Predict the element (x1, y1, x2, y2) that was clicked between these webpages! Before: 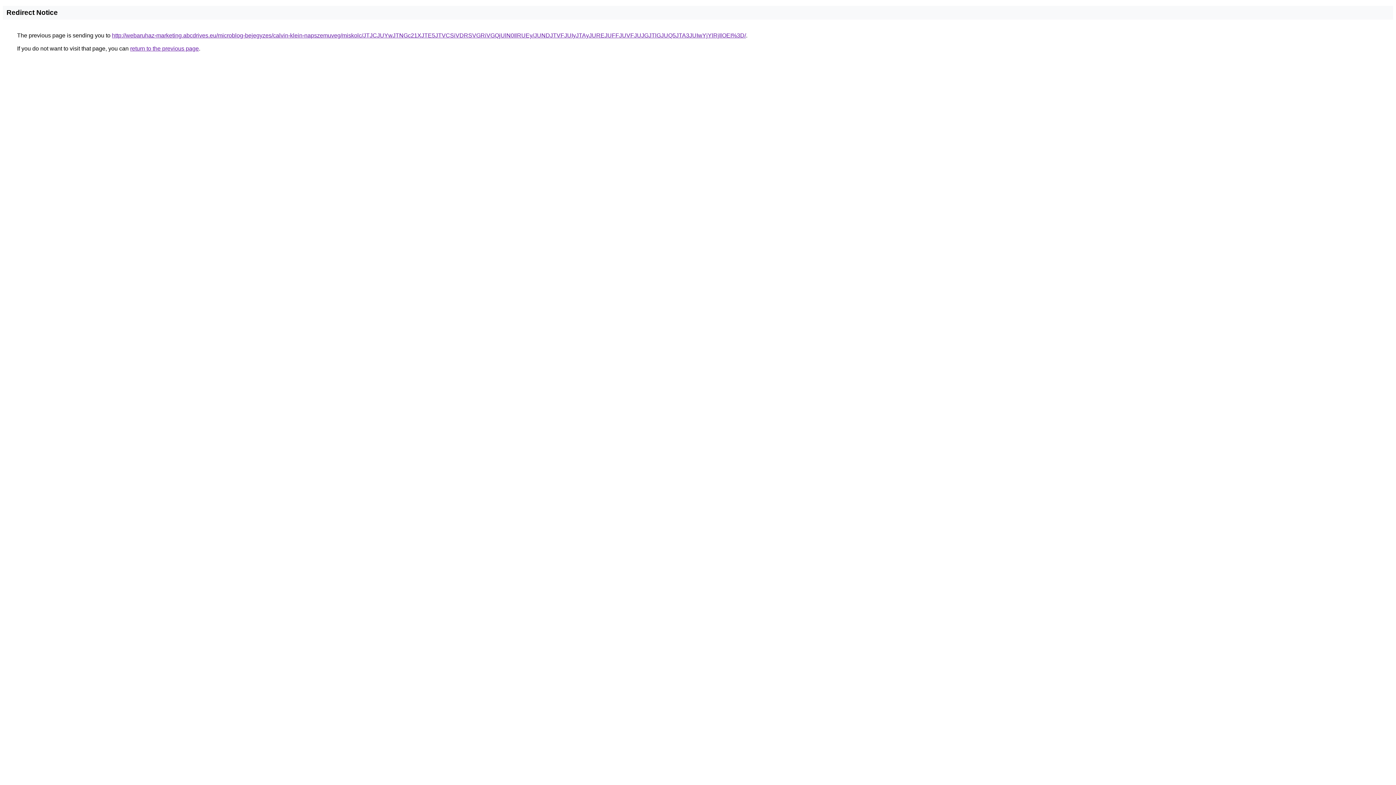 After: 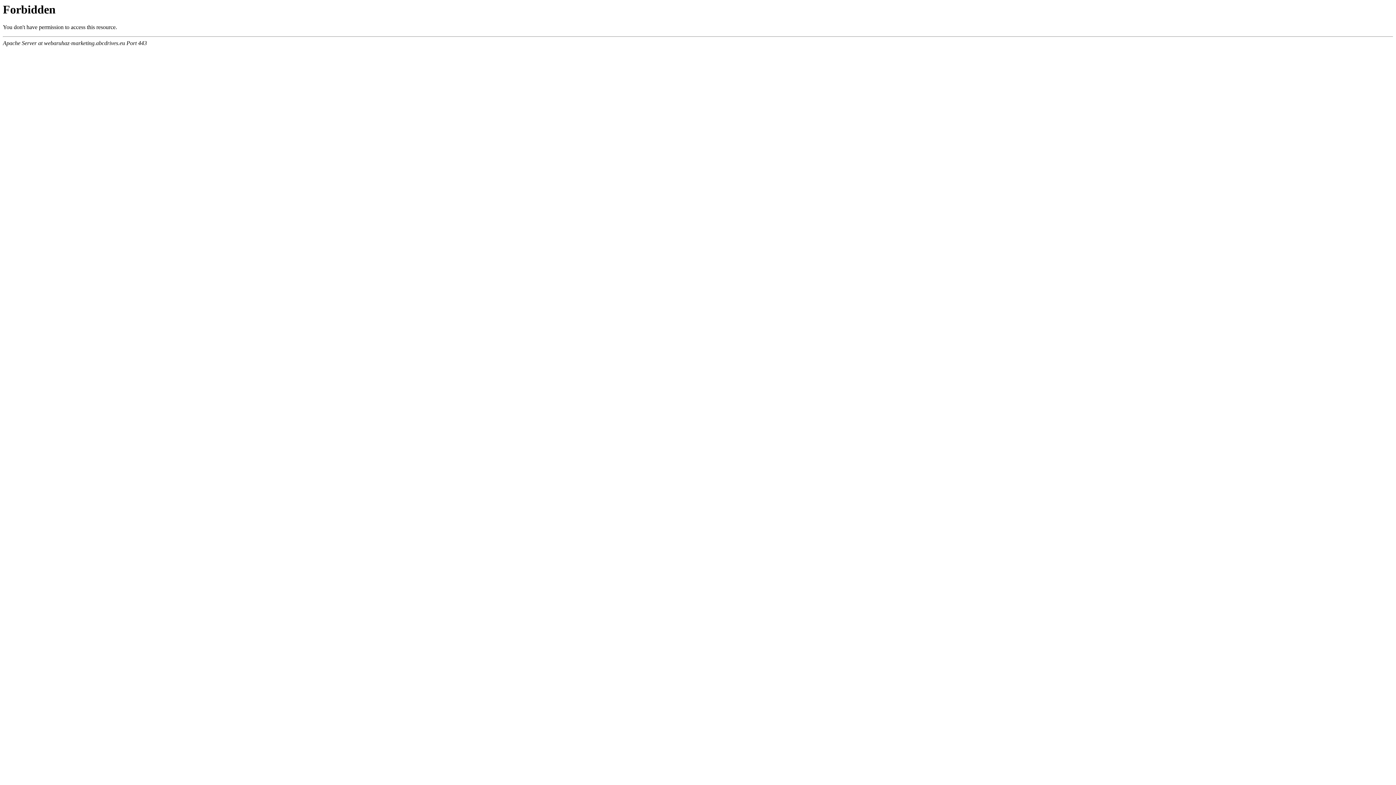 Action: label: http://webaruhaz-marketing.abcdrives.eu/microblog-bejegyzes/calvin-klein-napszemuveg/miskolc/JTJCJUYwJTNGc21XJTE5JTVCSiVDRSVGRiVGQjUlN0IlRUEy/JUNDJTVFJUIyJTAyJUREJUFFJUVFJUJGJTlGJUQ5JTA3JUIwYjYlRjIlOEI%3D/ bbox: (112, 32, 746, 38)